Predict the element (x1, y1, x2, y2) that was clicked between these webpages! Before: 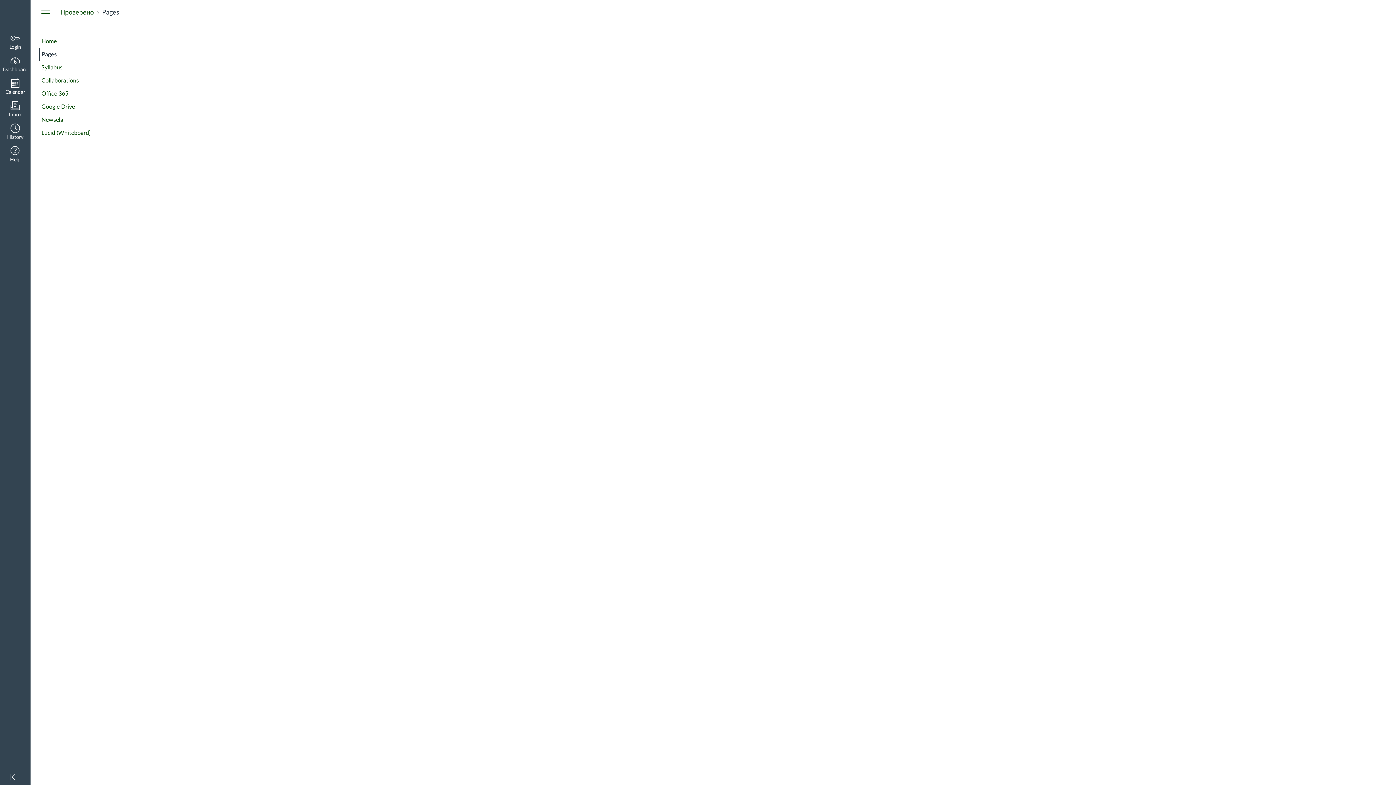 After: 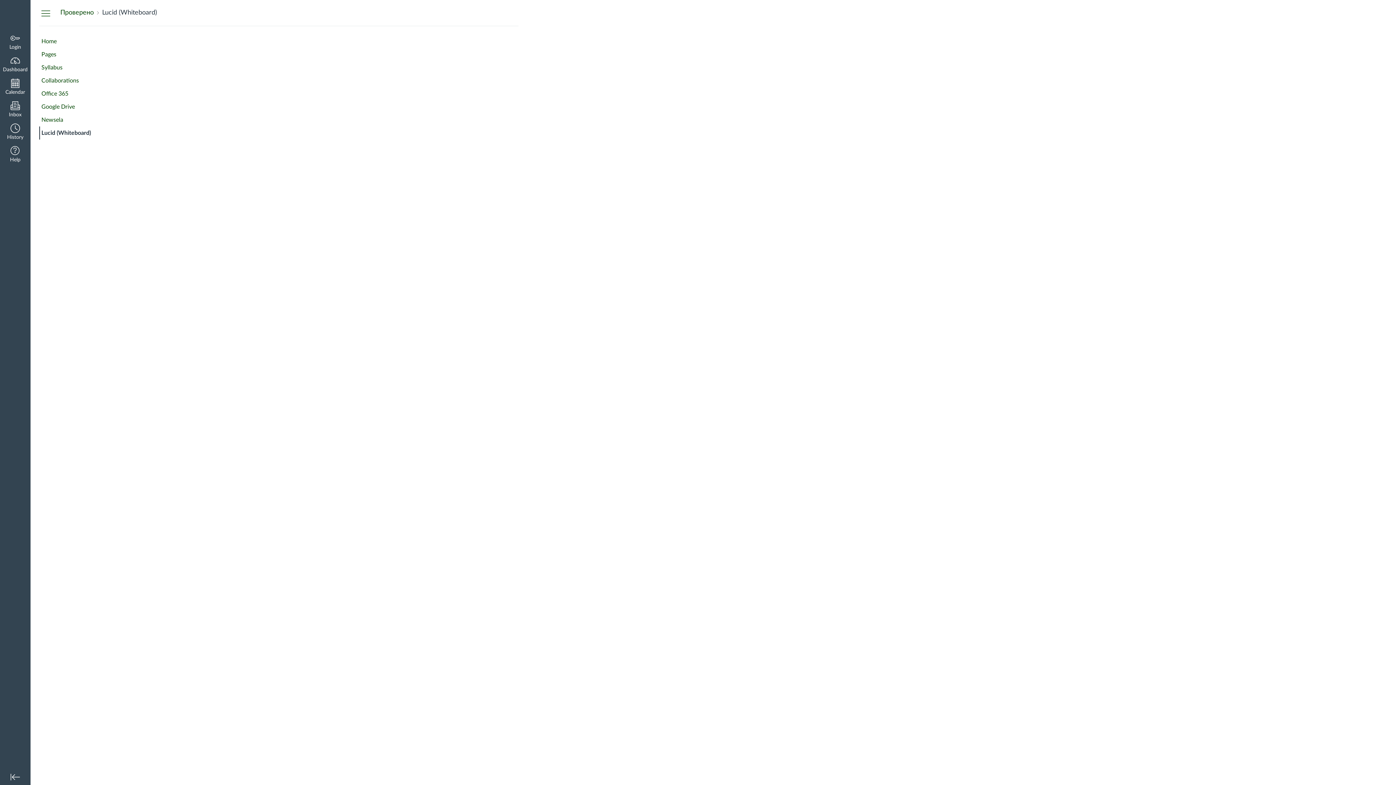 Action: label: Lucid (Whiteboard) bbox: (39, 126, 96, 139)